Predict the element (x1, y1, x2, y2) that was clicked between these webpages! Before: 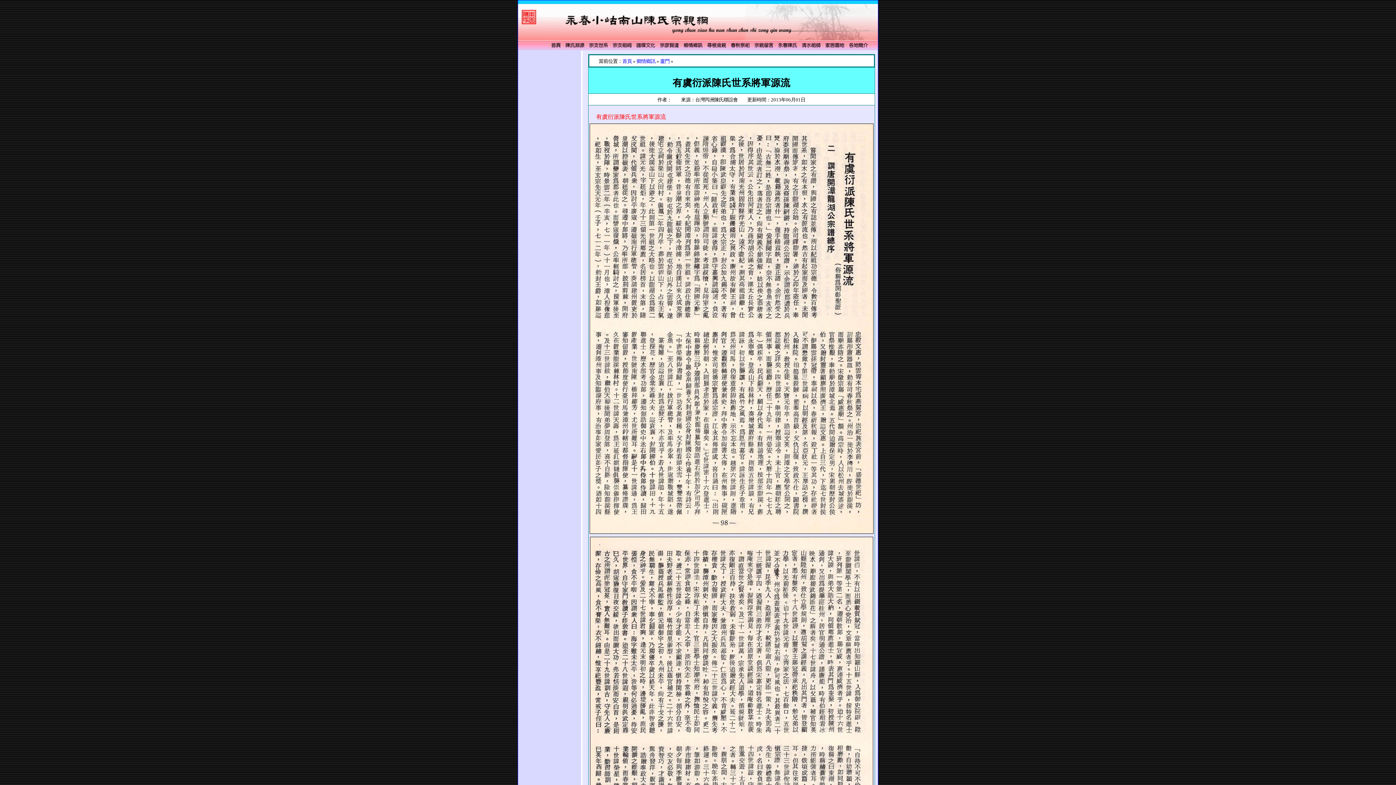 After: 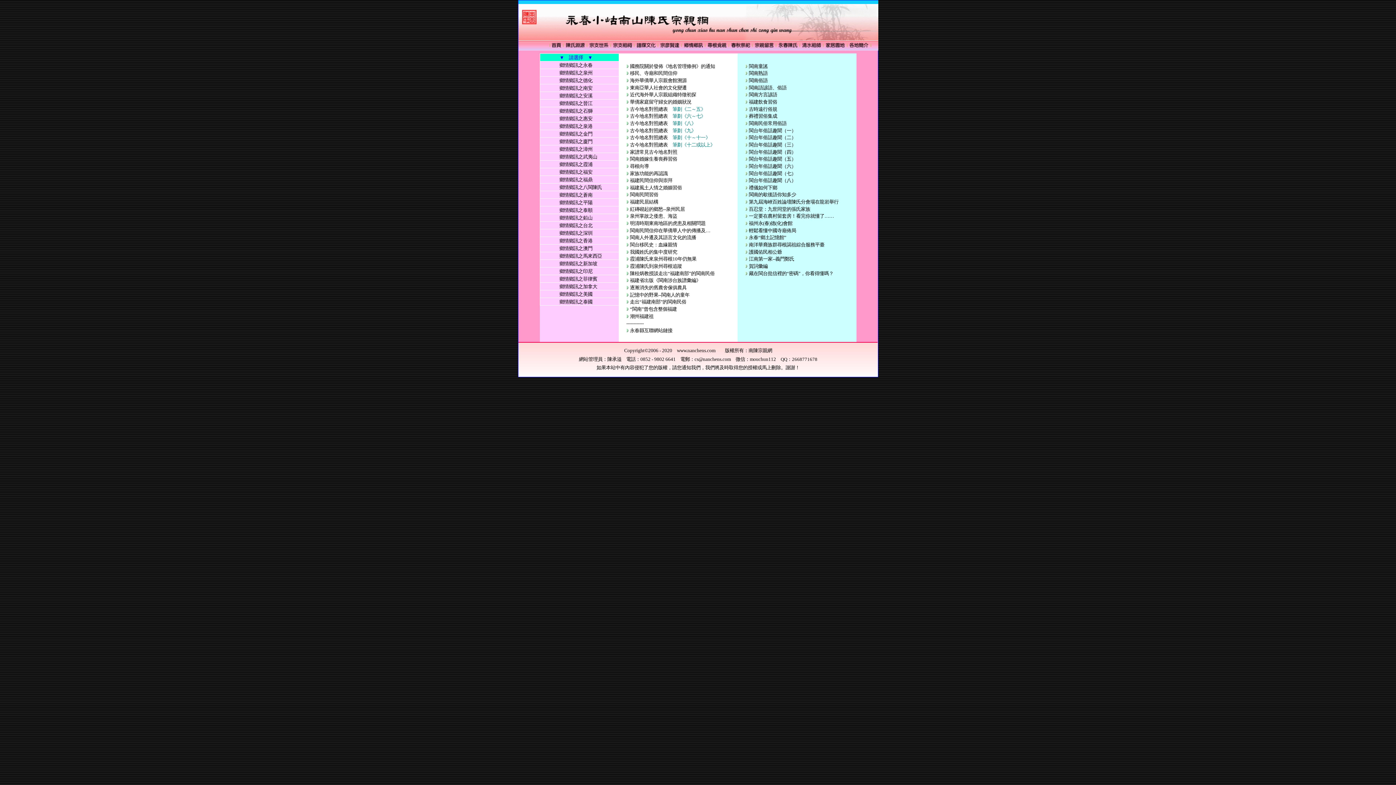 Action: bbox: (636, 58, 655, 64) label: 鄉情鄉訊